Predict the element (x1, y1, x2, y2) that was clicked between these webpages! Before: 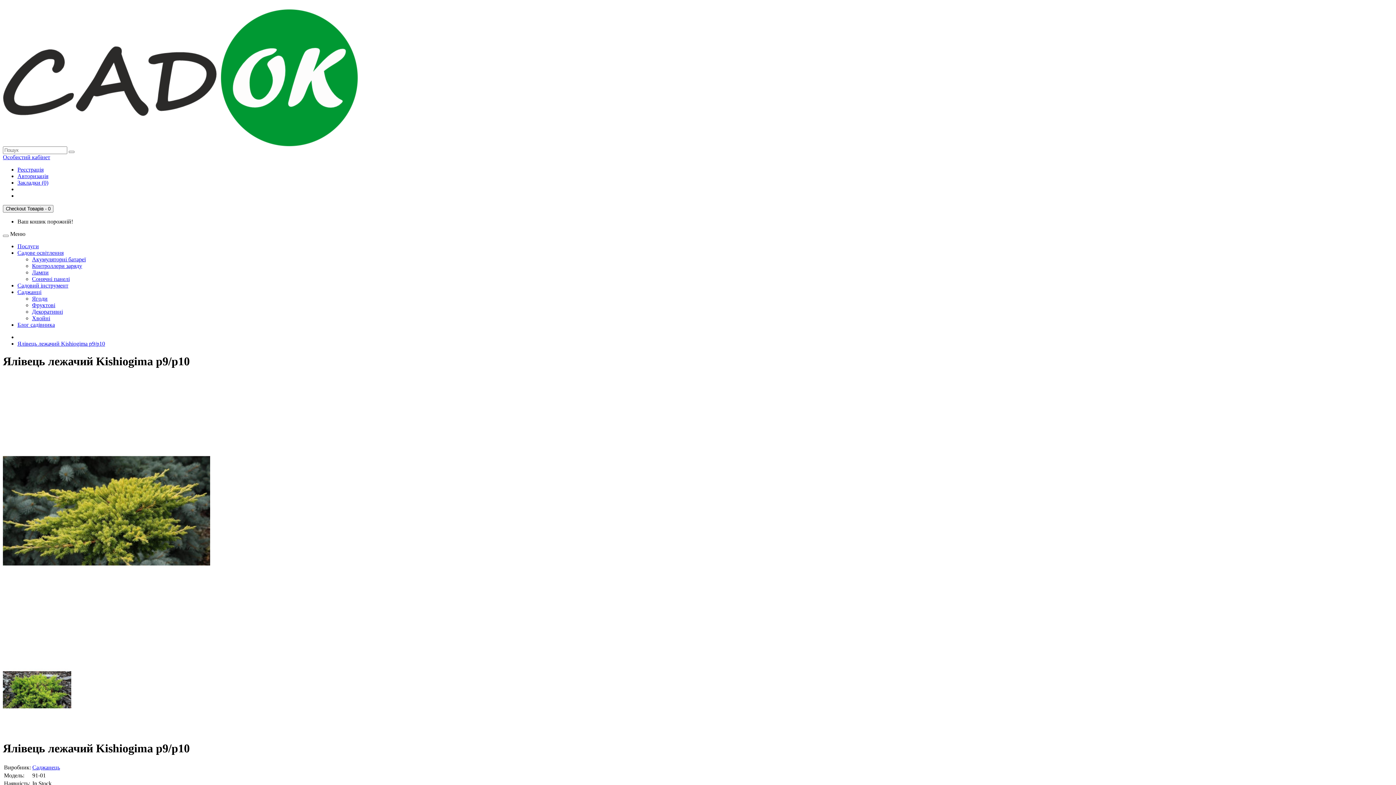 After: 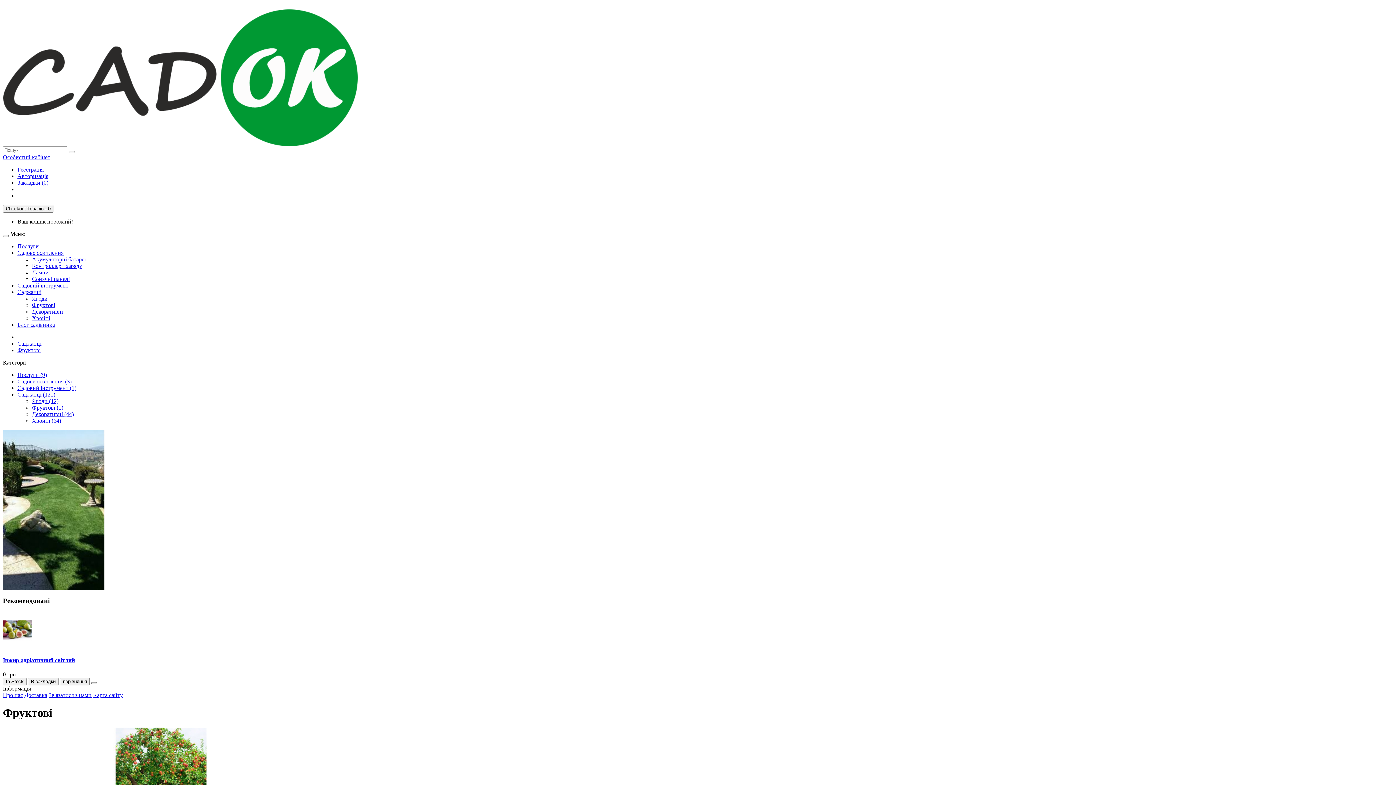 Action: label: Фруктові bbox: (32, 302, 55, 308)